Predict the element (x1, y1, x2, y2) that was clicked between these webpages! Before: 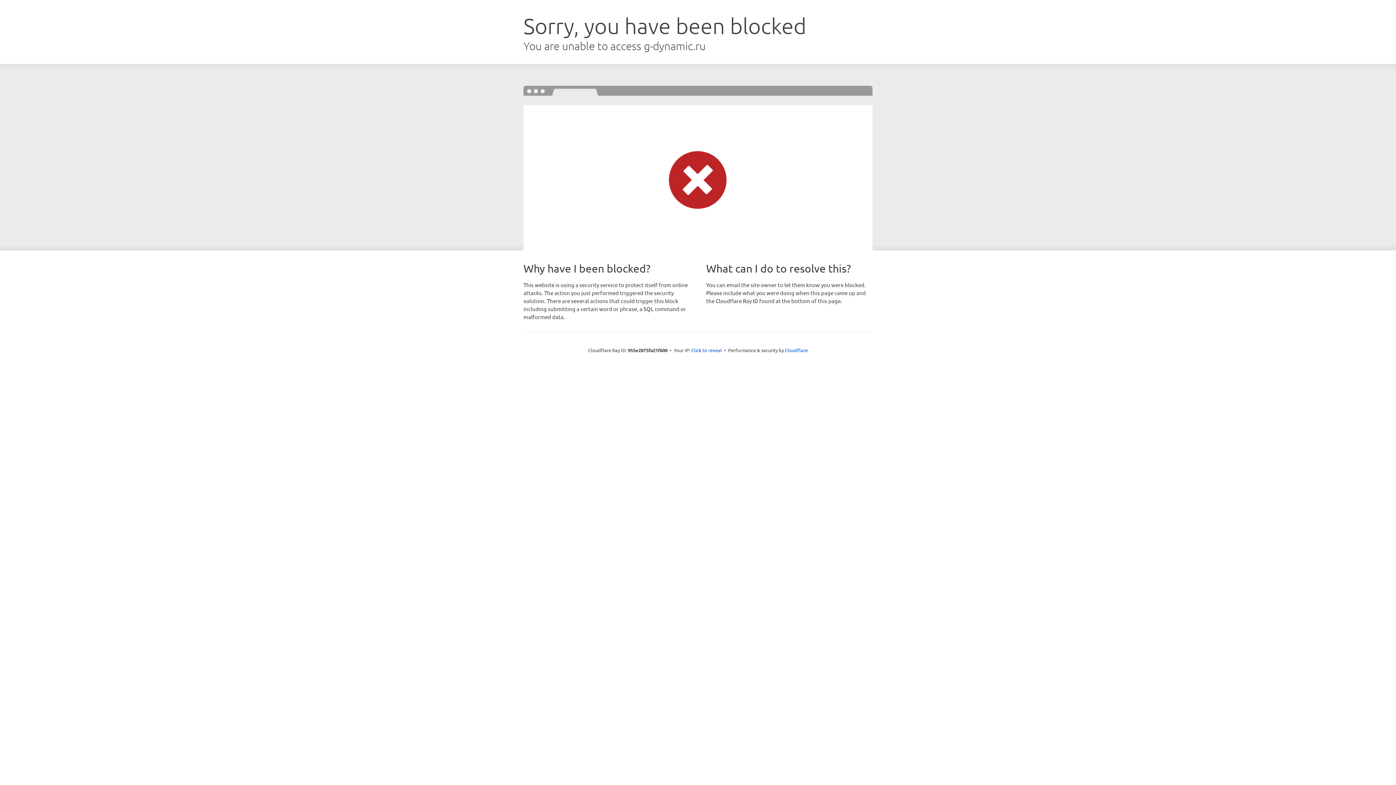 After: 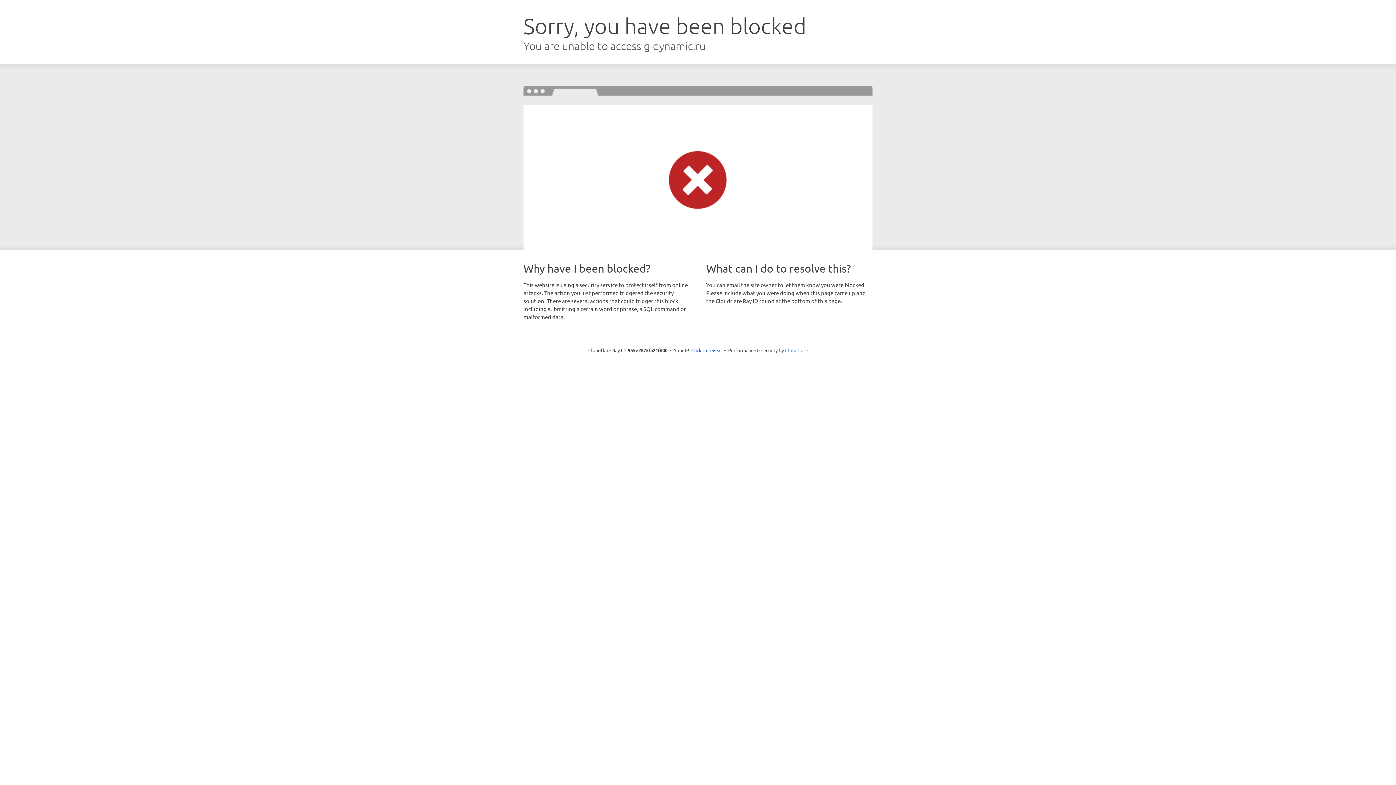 Action: bbox: (785, 347, 808, 353) label: Cloudflare